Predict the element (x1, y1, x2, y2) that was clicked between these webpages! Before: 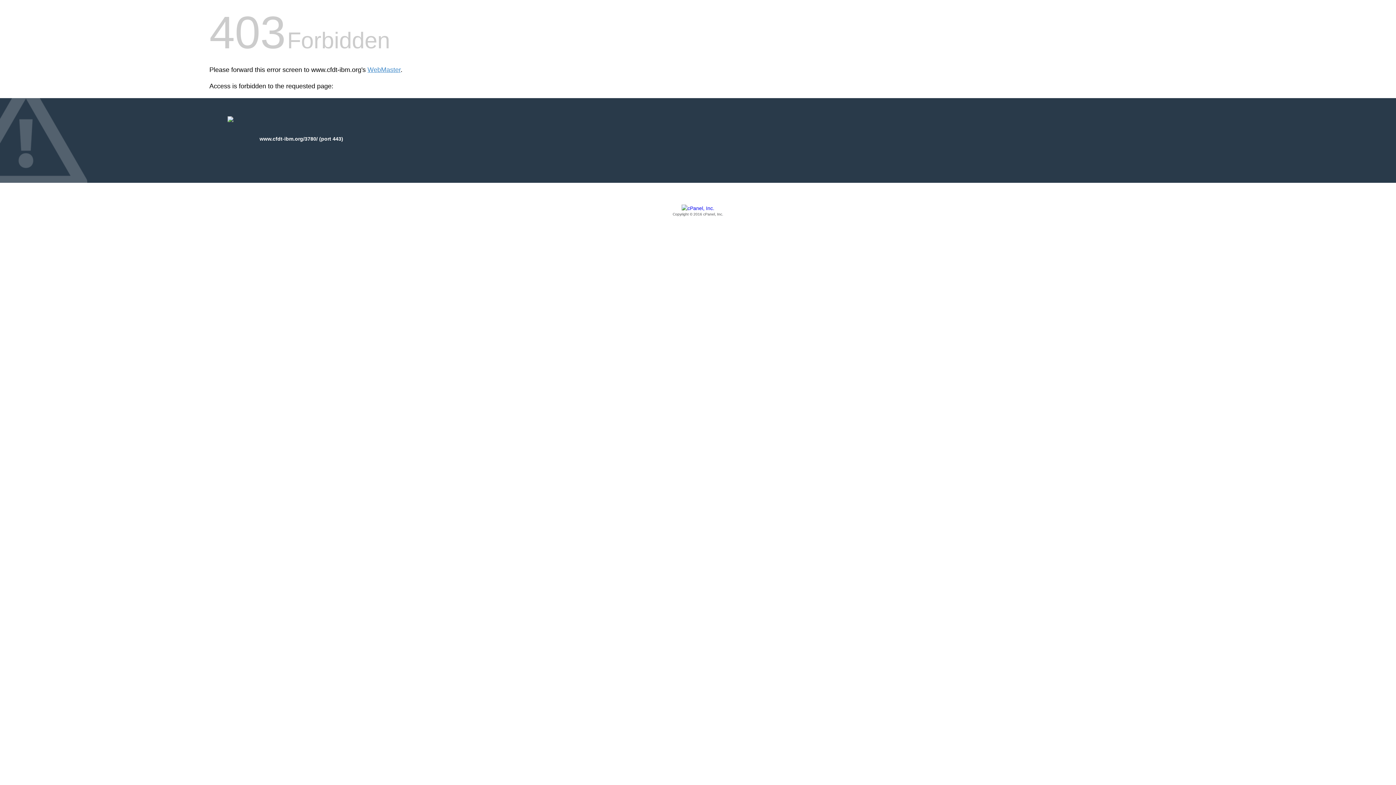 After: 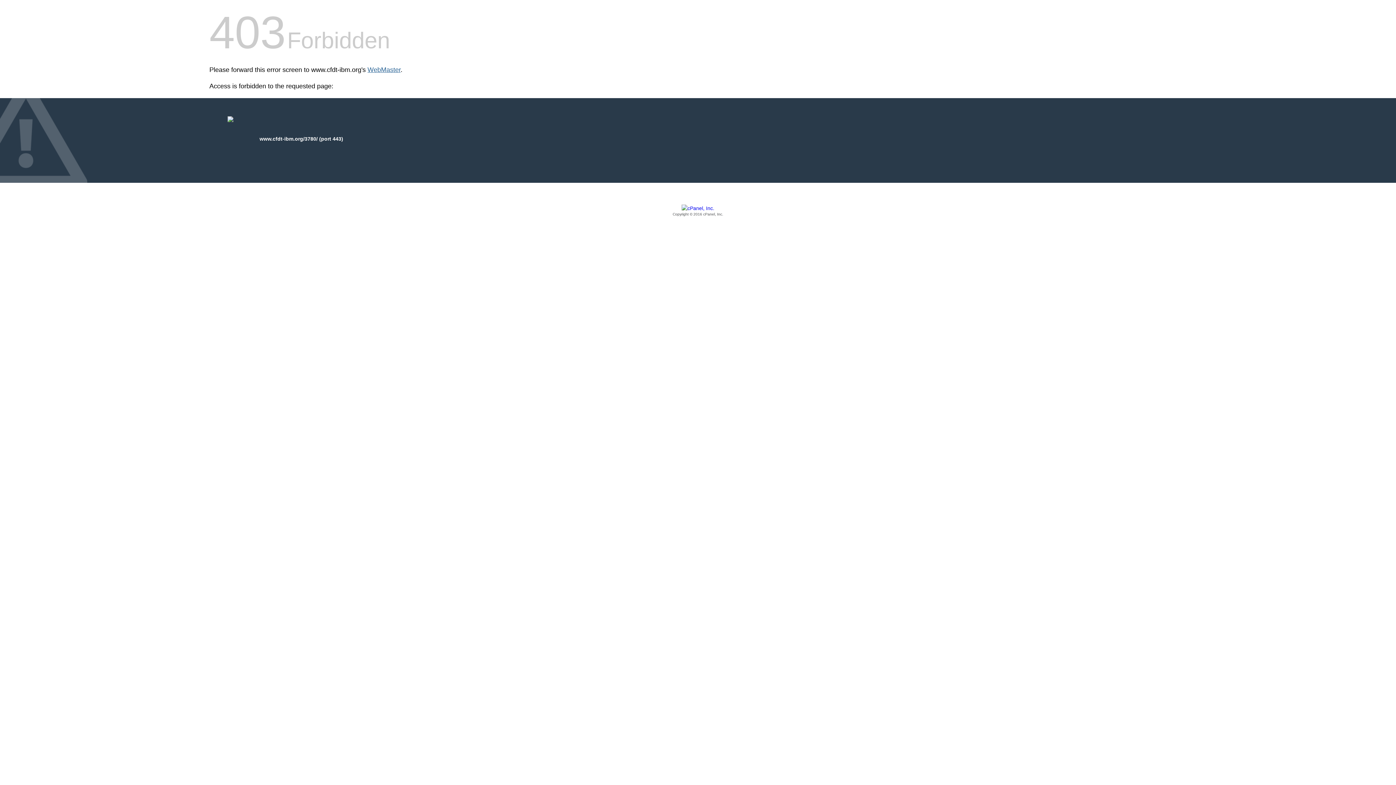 Action: bbox: (367, 66, 400, 73) label: WebMaster